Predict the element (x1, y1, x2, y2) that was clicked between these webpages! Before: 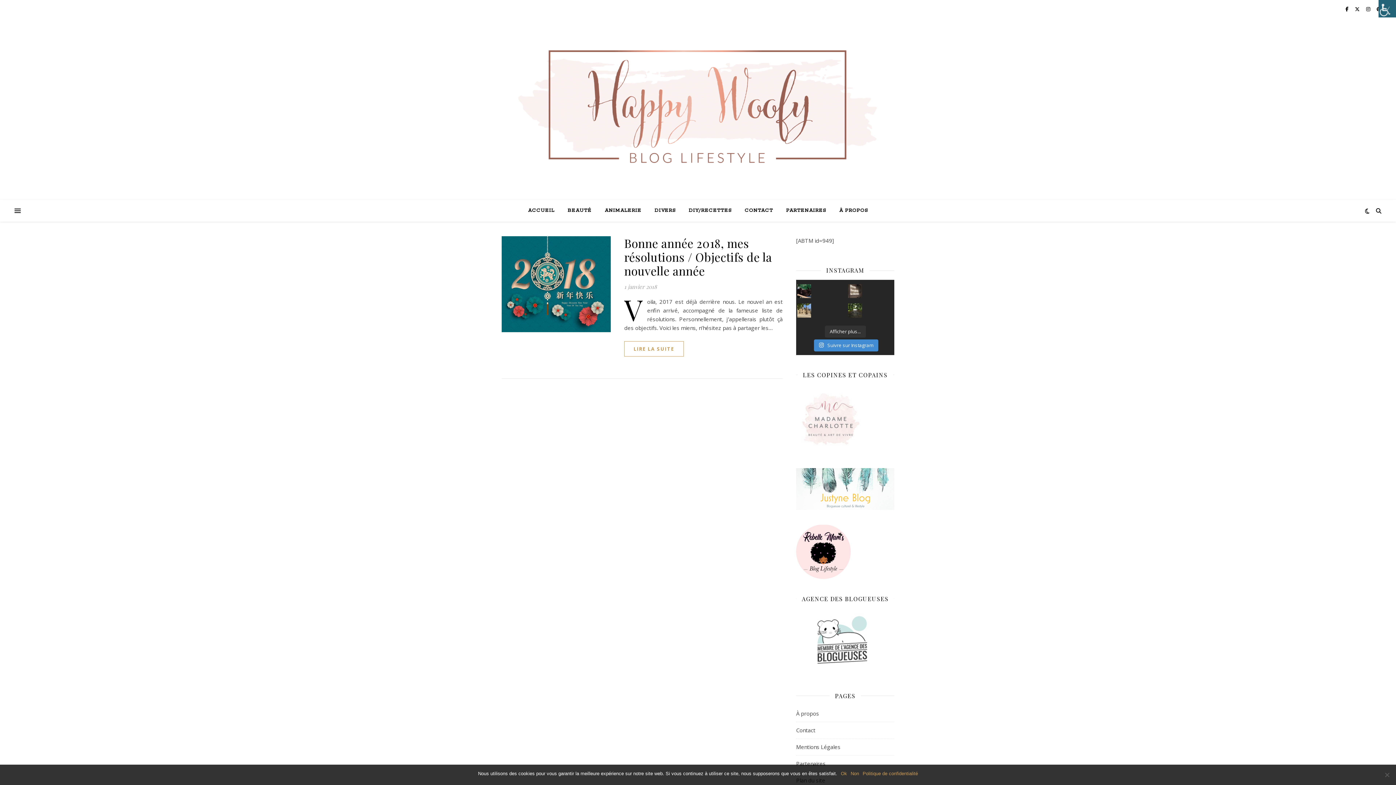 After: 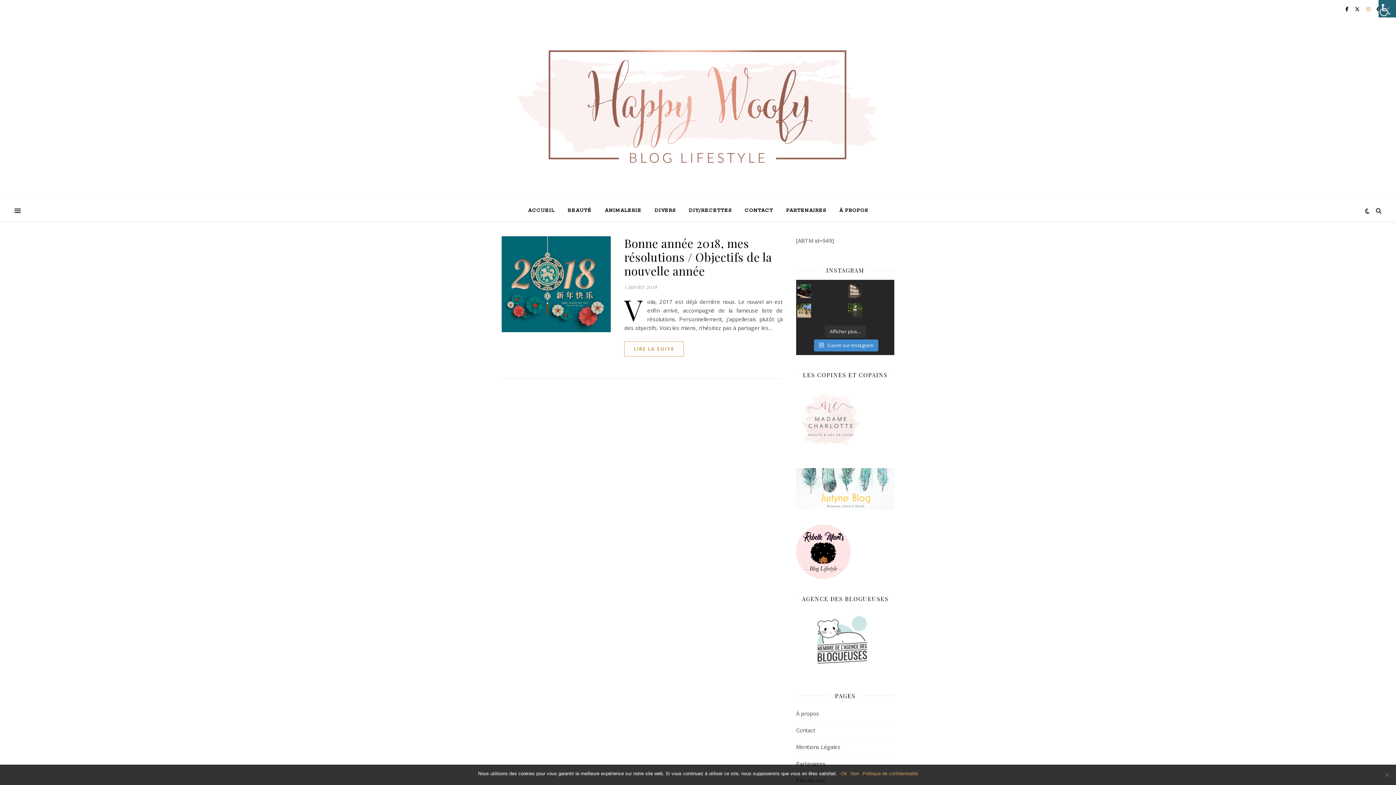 Action: bbox: (1366, 5, 1371, 12) label:  